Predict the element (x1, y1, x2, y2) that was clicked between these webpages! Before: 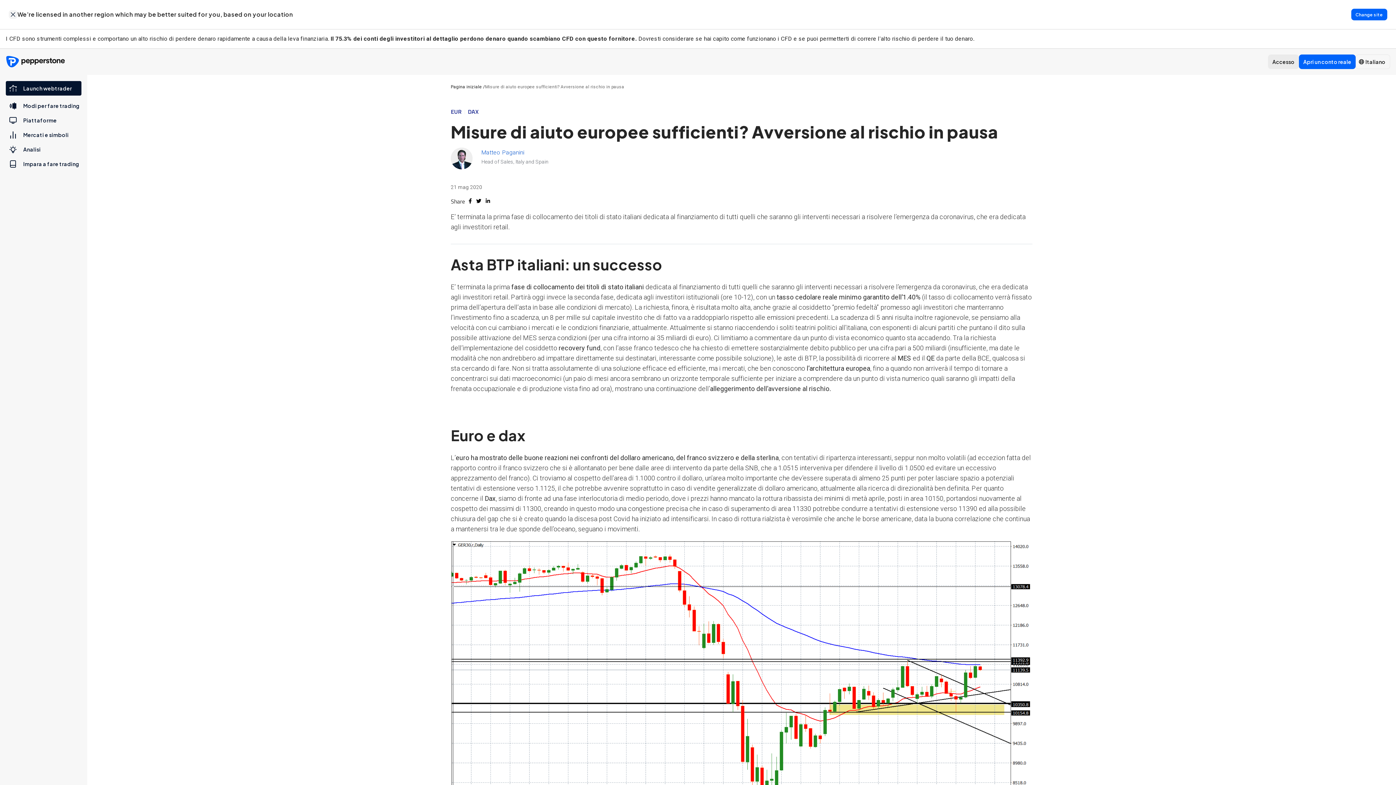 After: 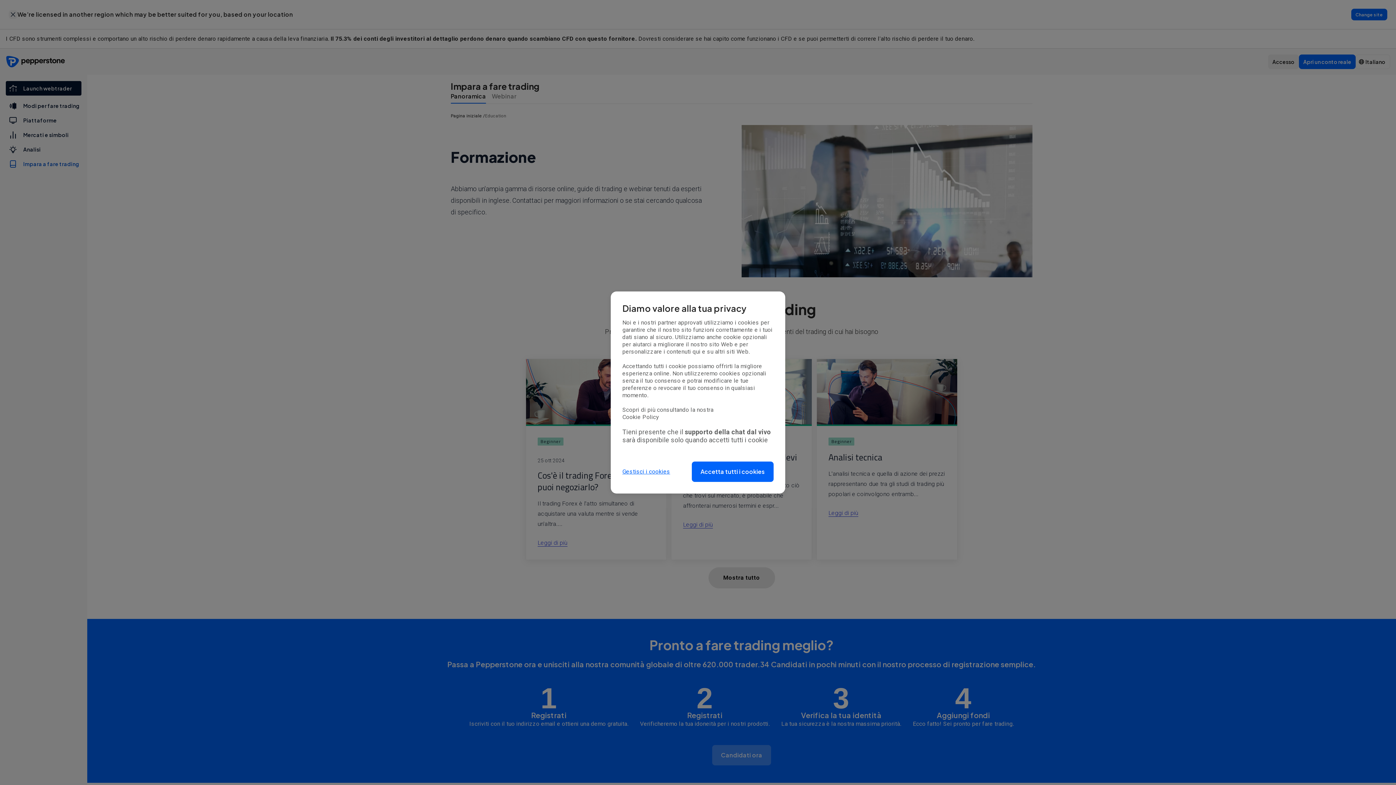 Action: label: Impara a fare trading bbox: (5, 156, 81, 171)